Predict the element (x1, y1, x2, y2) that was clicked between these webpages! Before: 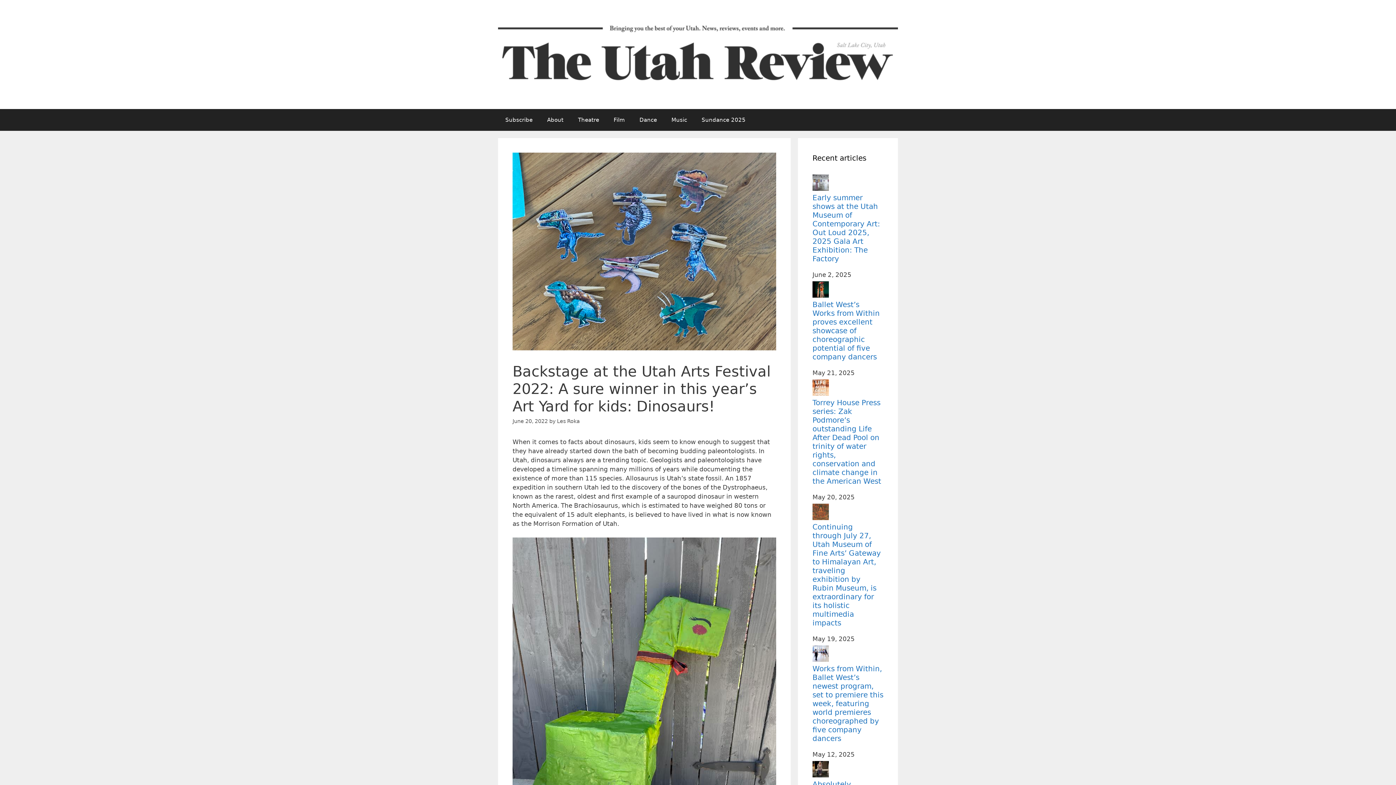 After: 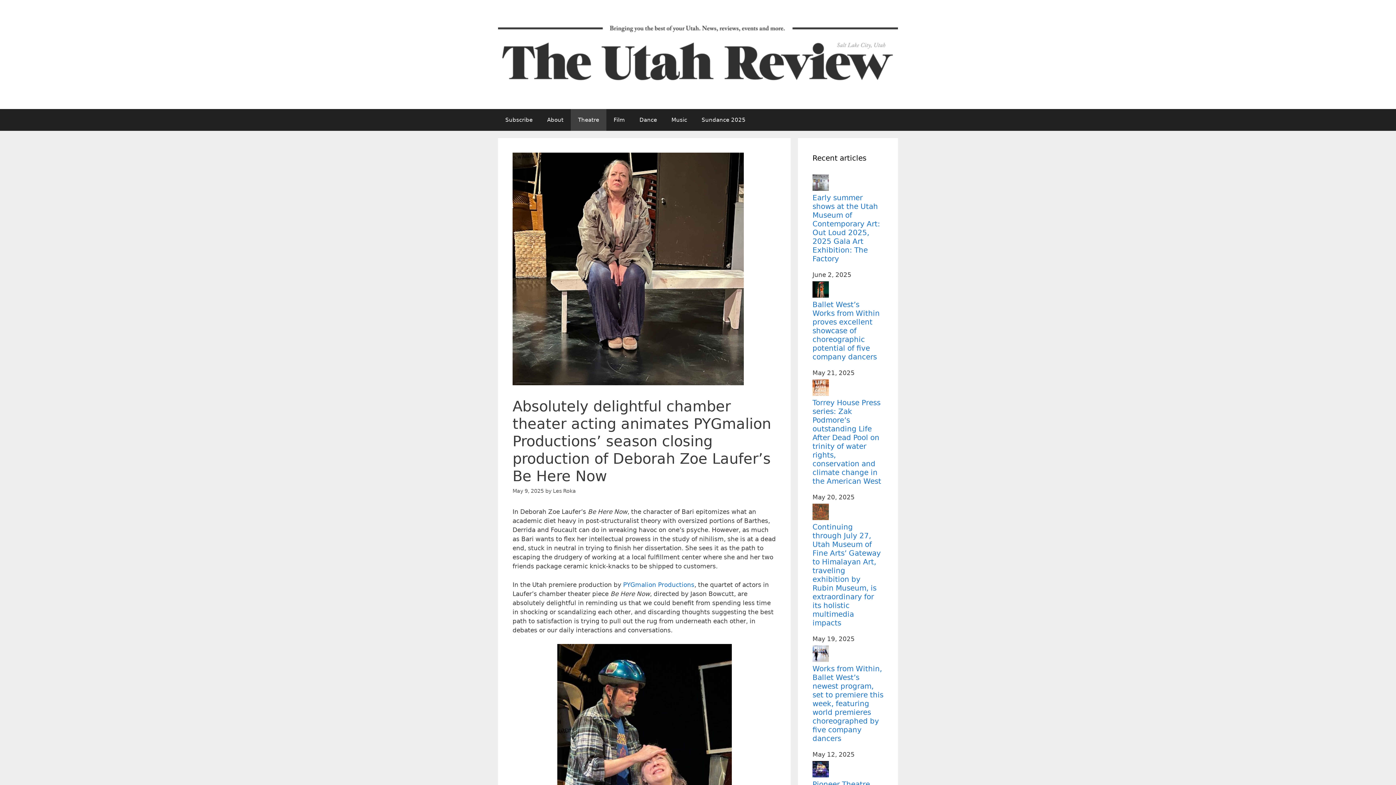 Action: bbox: (812, 772, 829, 779)